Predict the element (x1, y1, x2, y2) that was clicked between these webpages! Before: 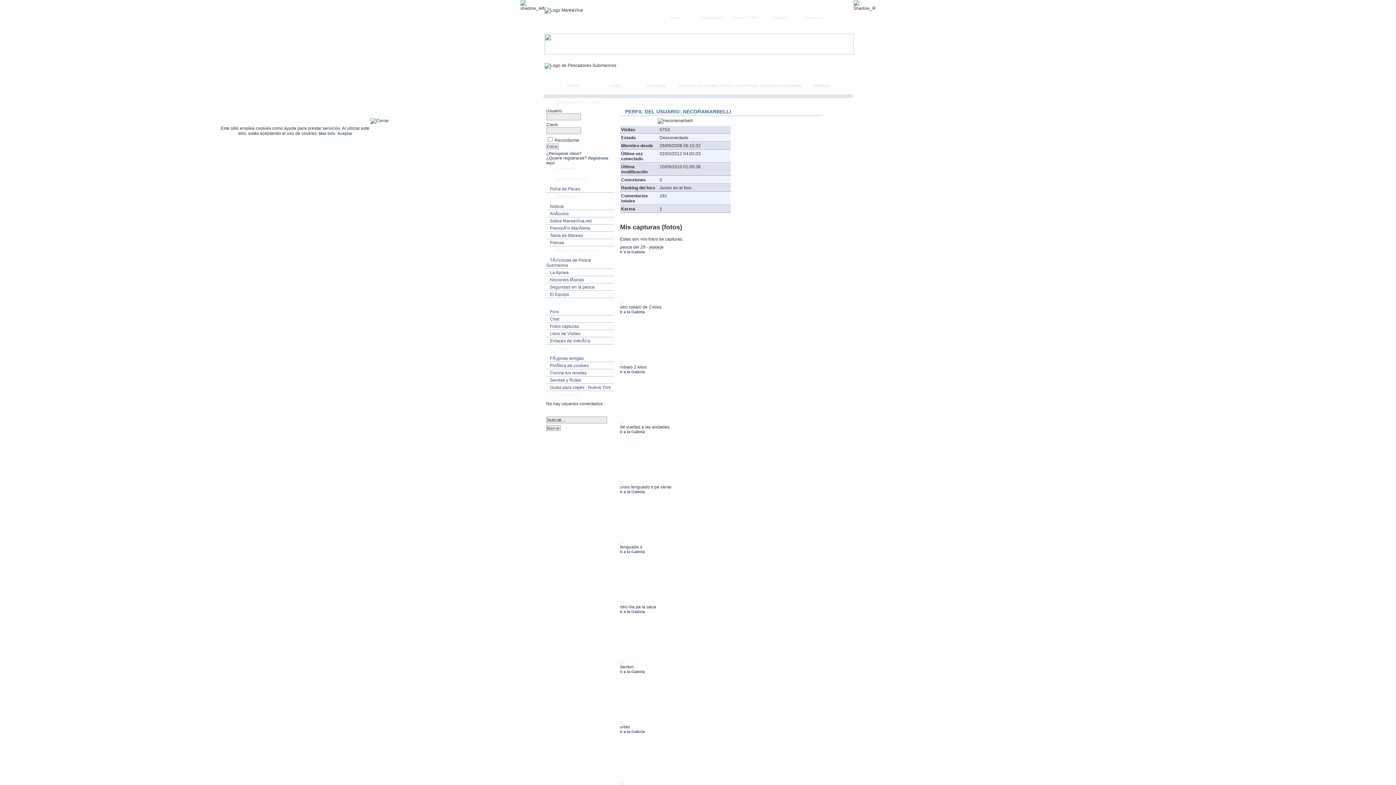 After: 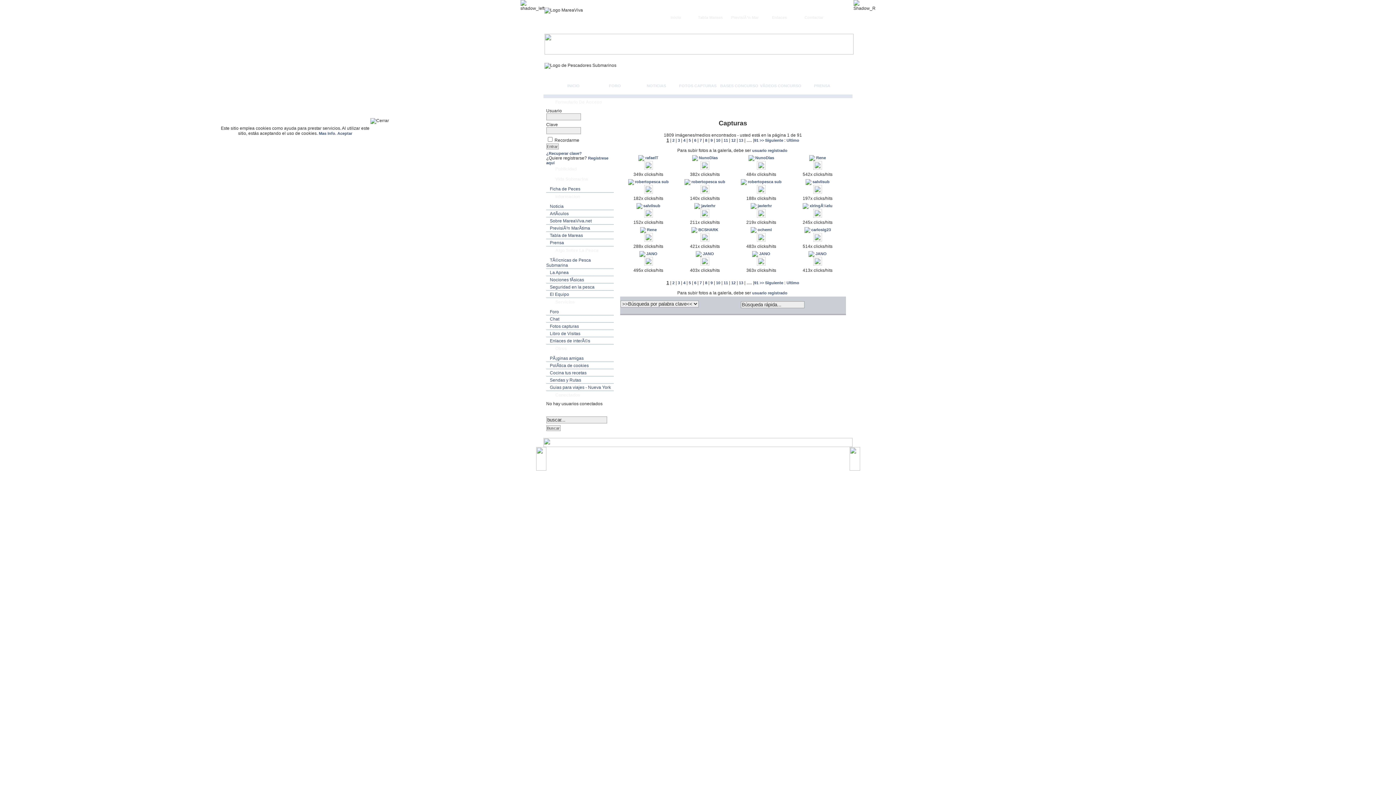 Action: bbox: (620, 489, 644, 494) label: Ir a la Galeria